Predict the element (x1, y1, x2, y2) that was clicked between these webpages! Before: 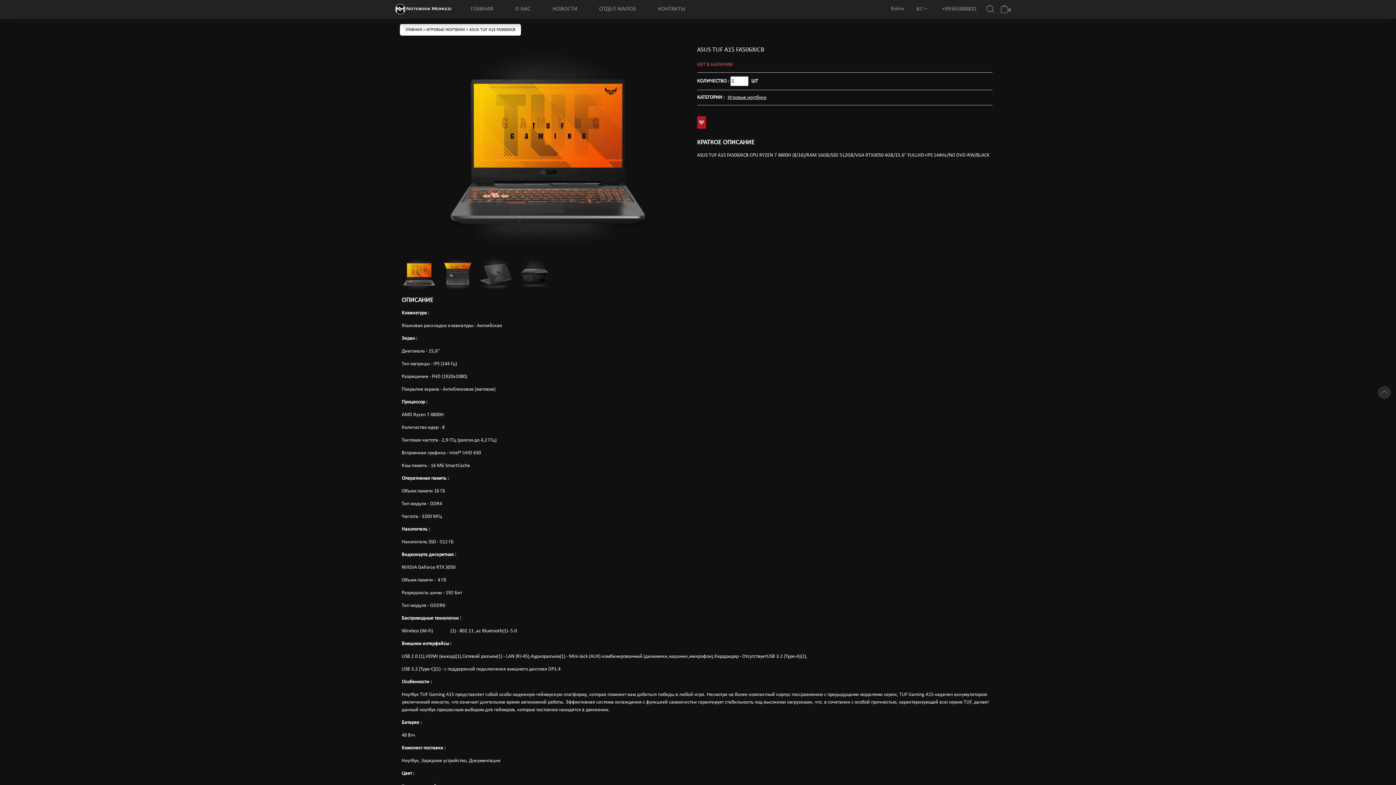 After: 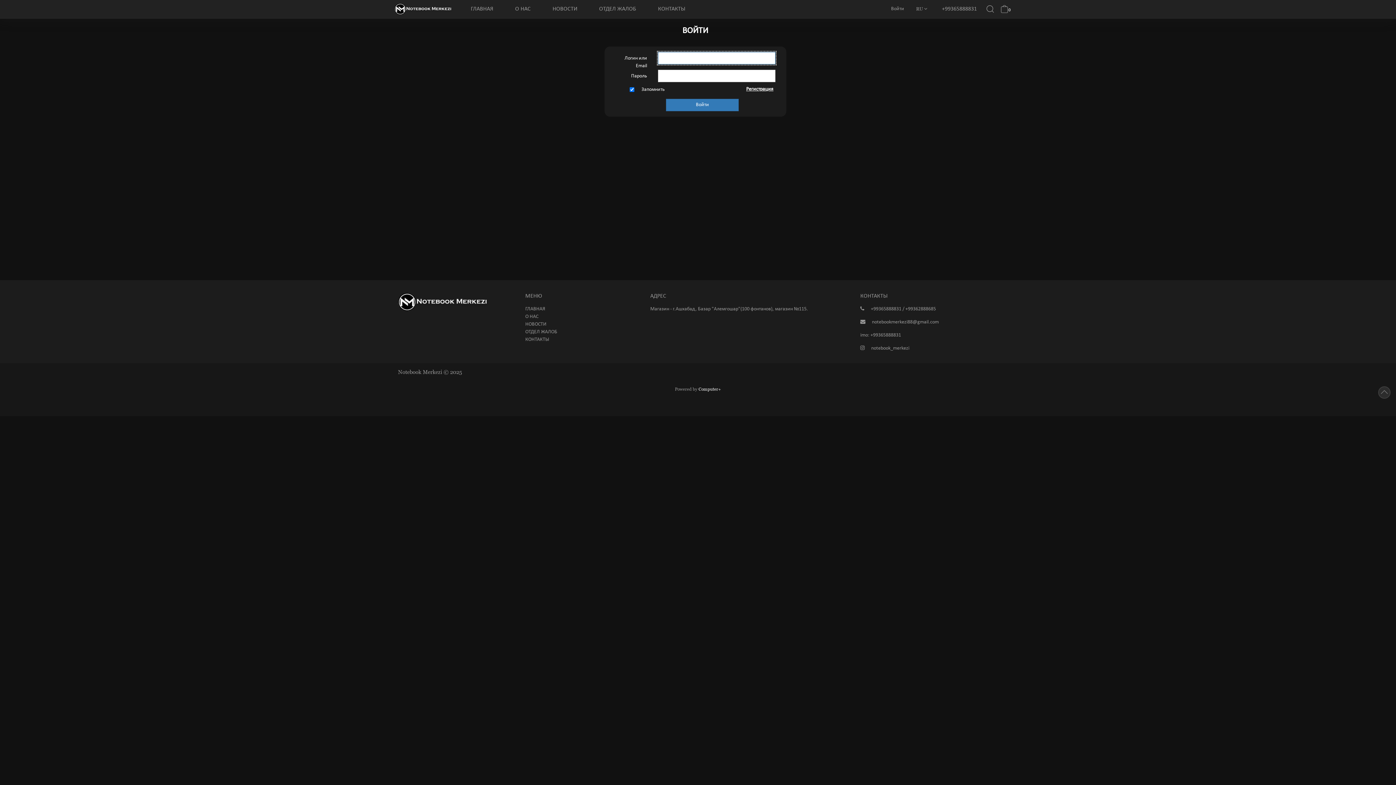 Action: label: Войти bbox: (886, 2, 909, 15)